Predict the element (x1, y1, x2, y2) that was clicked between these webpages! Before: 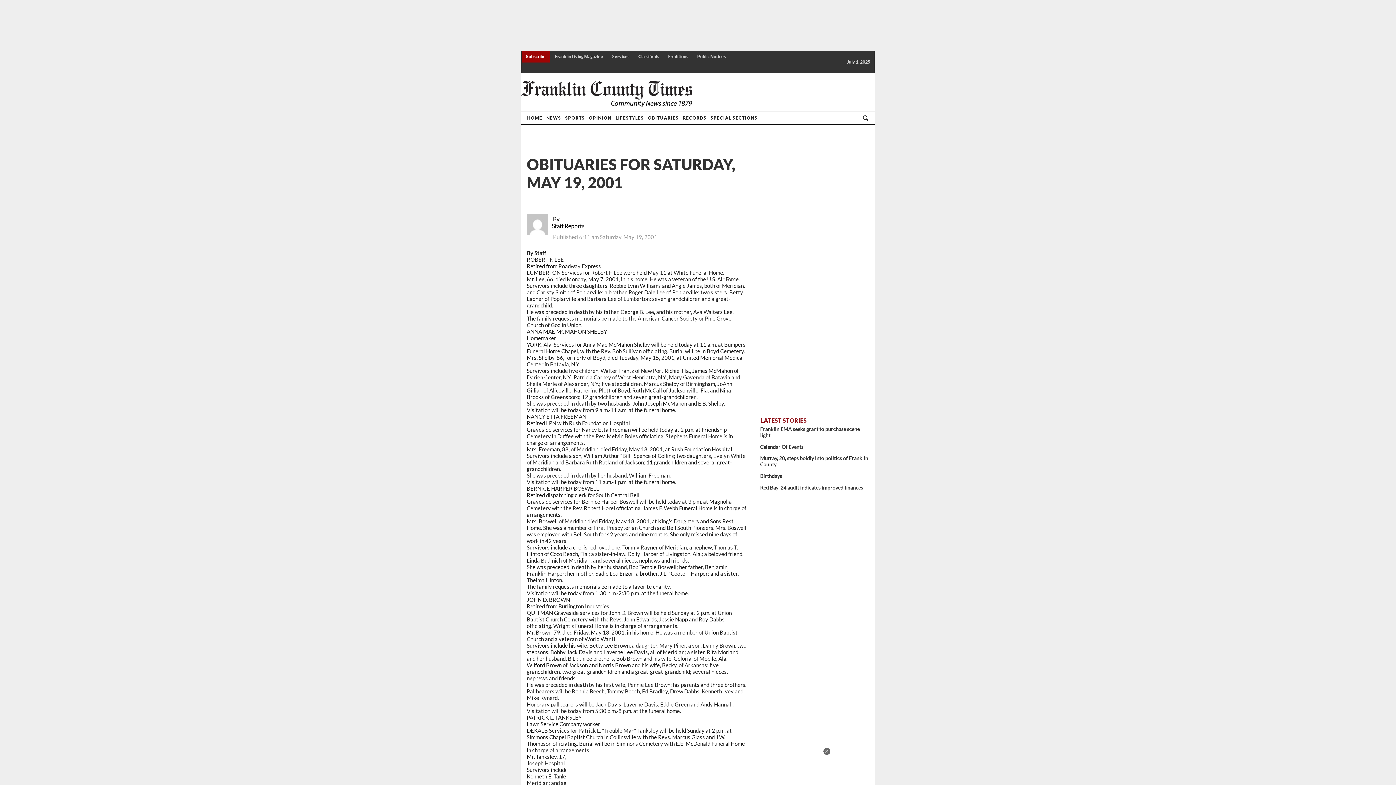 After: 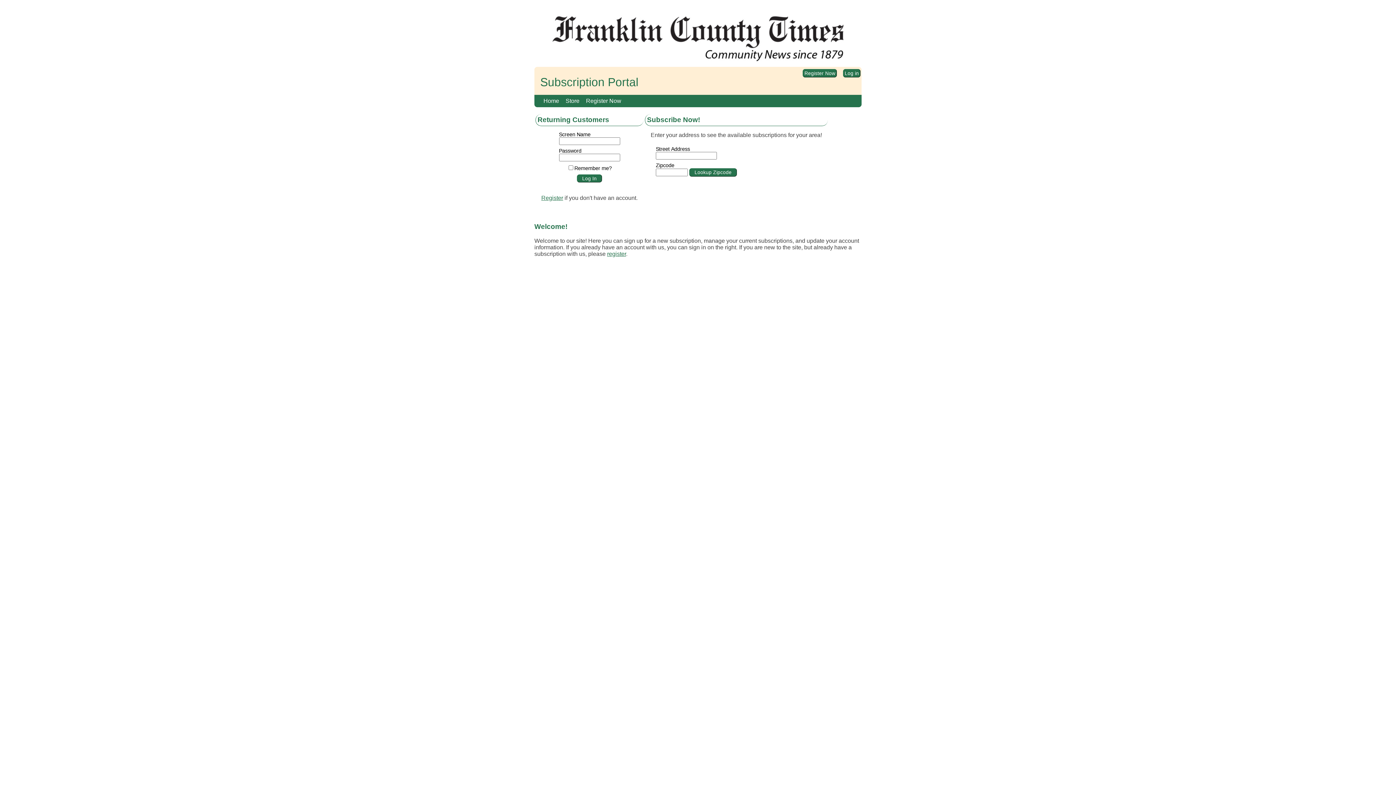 Action: label: Subscribe bbox: (521, 50, 550, 62)